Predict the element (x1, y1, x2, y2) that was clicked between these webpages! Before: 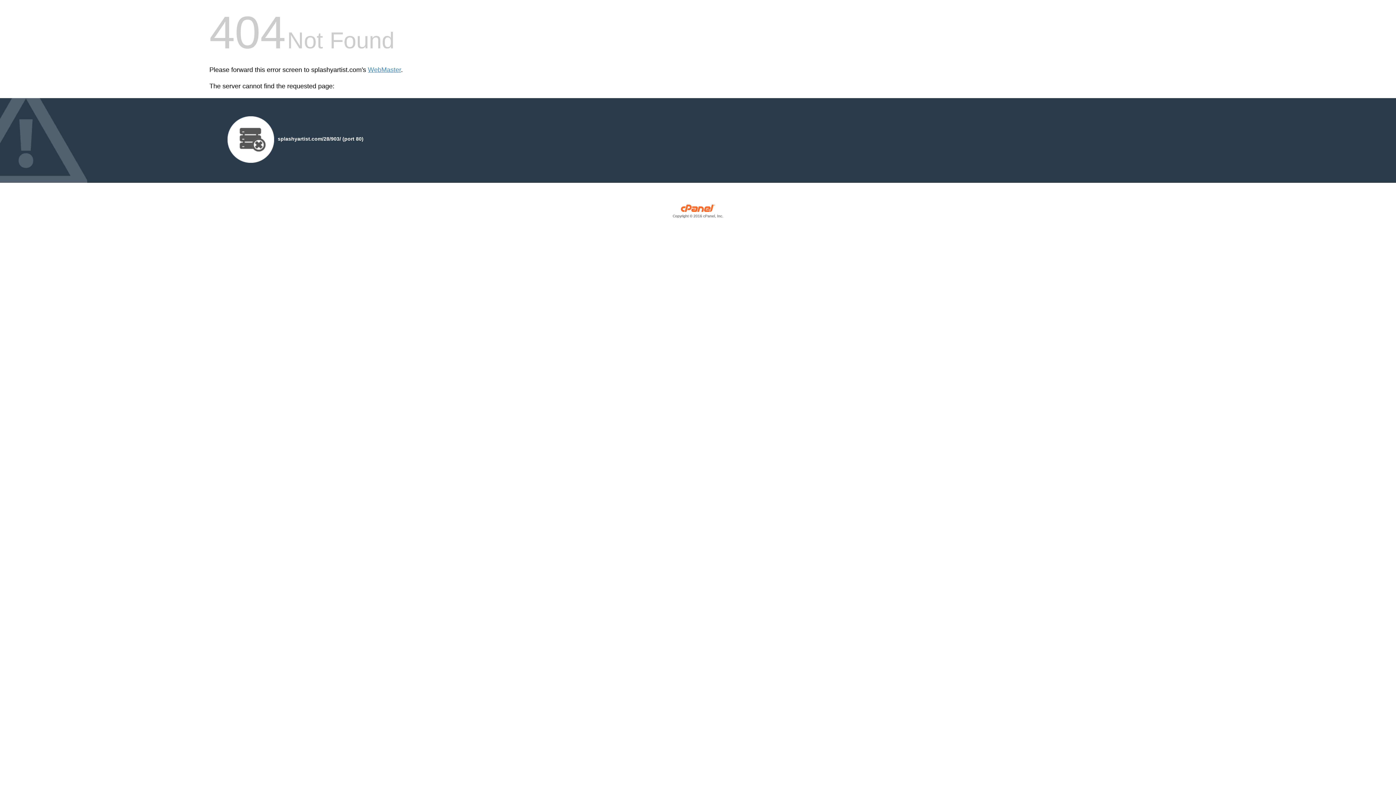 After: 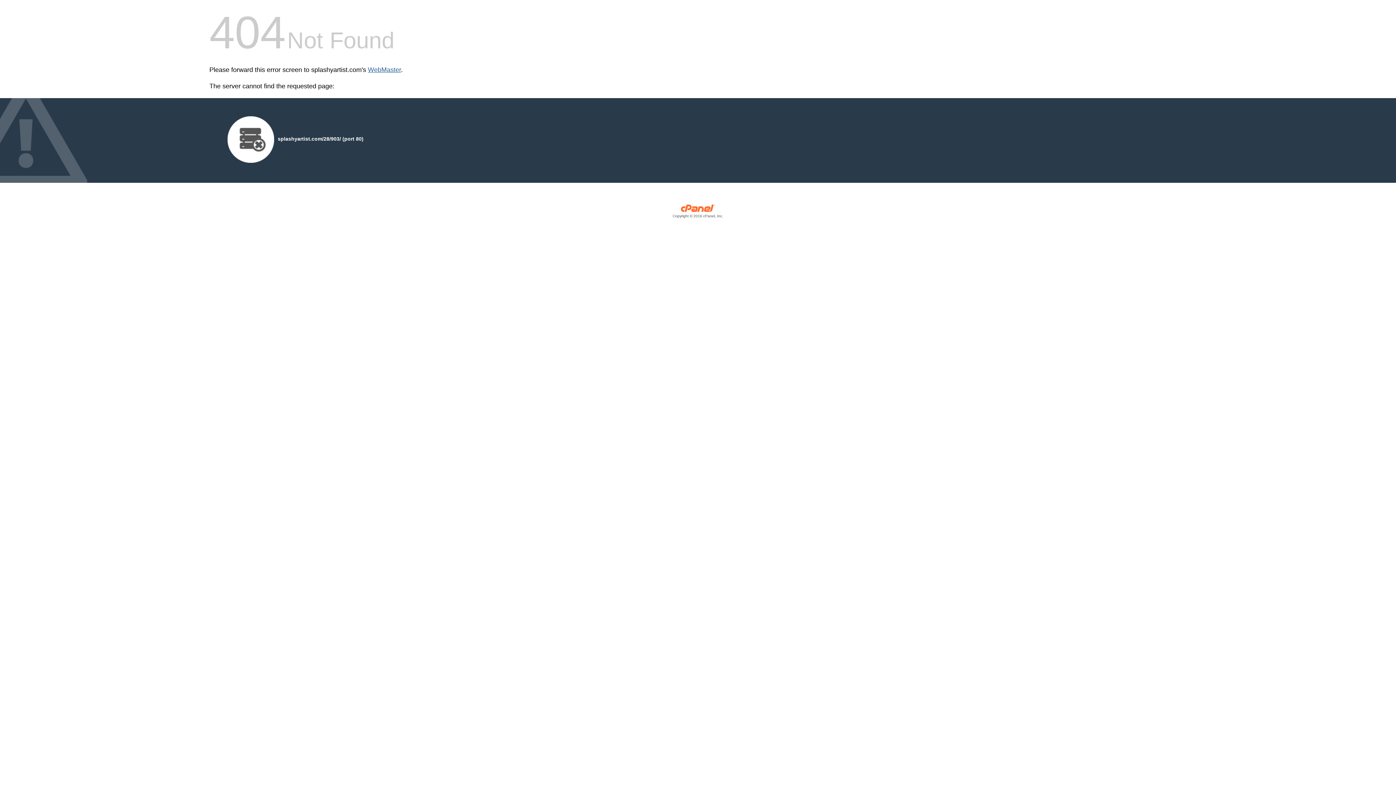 Action: bbox: (368, 66, 401, 73) label: WebMaster